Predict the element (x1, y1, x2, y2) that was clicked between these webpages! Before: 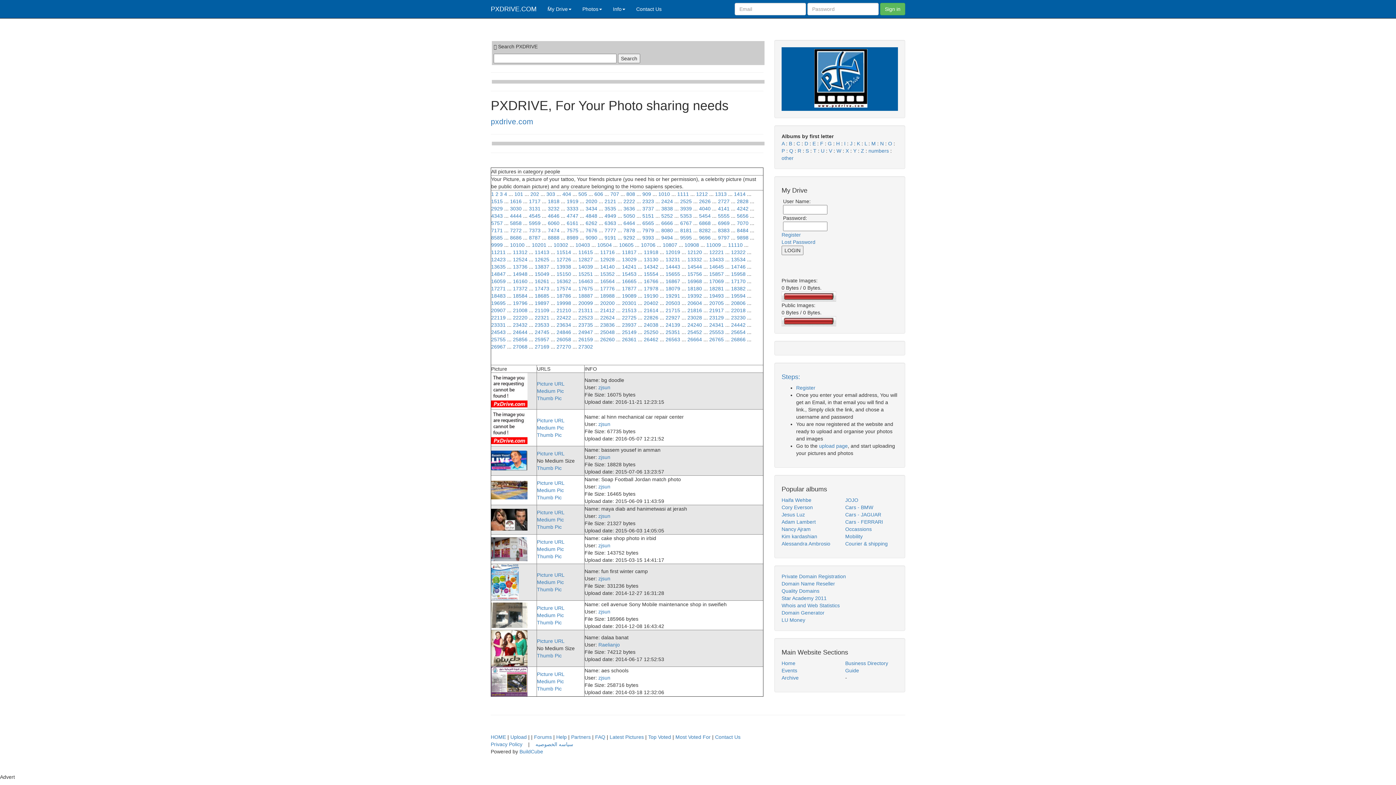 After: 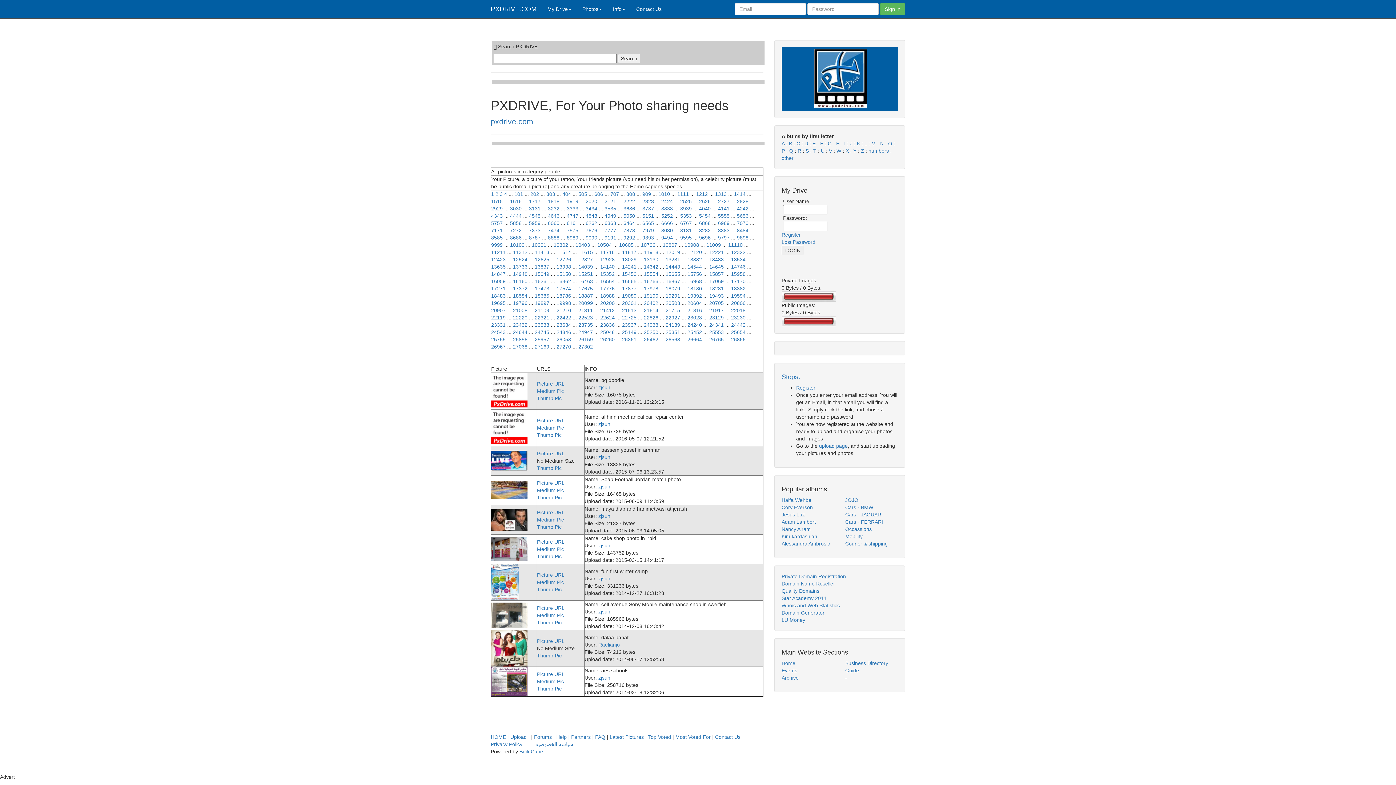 Action: label: 22220 bbox: (513, 314, 527, 320)